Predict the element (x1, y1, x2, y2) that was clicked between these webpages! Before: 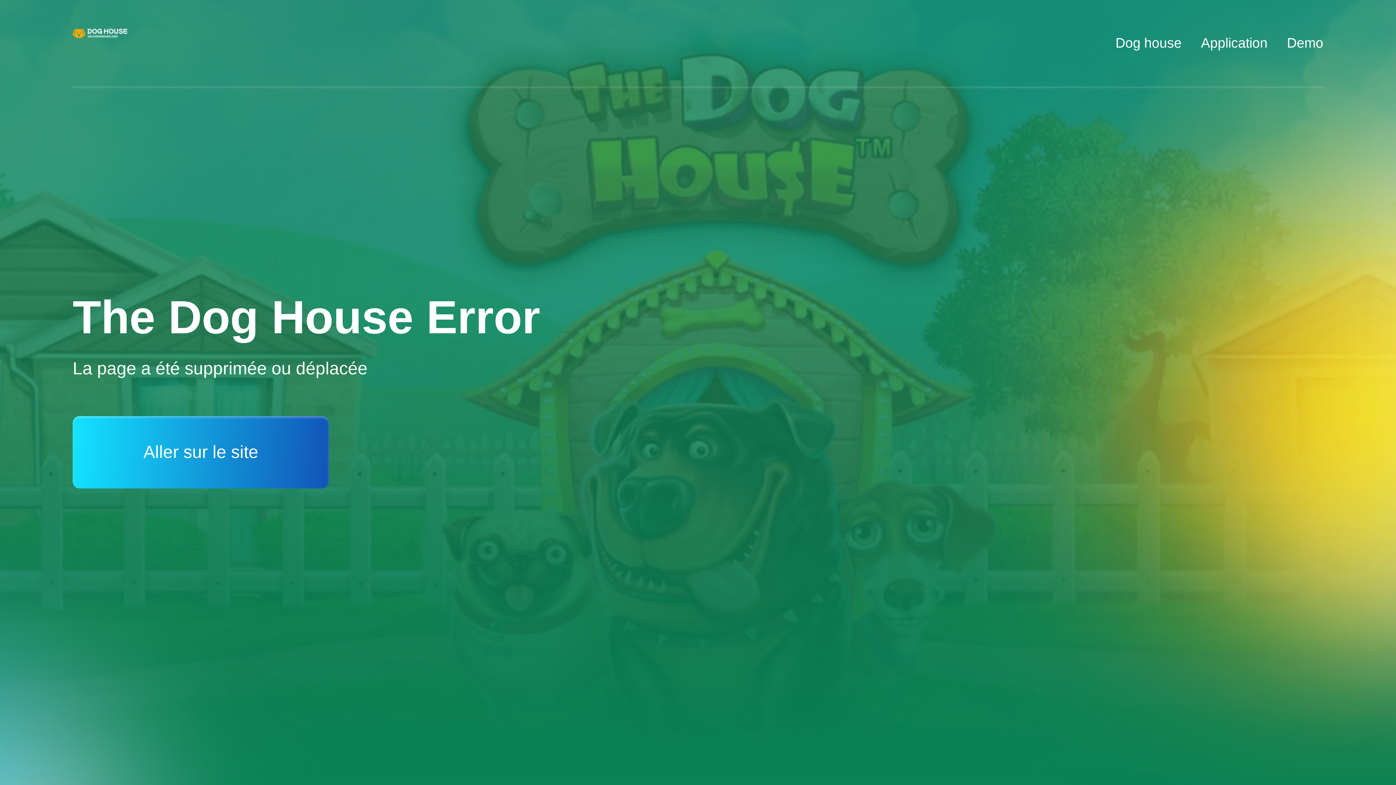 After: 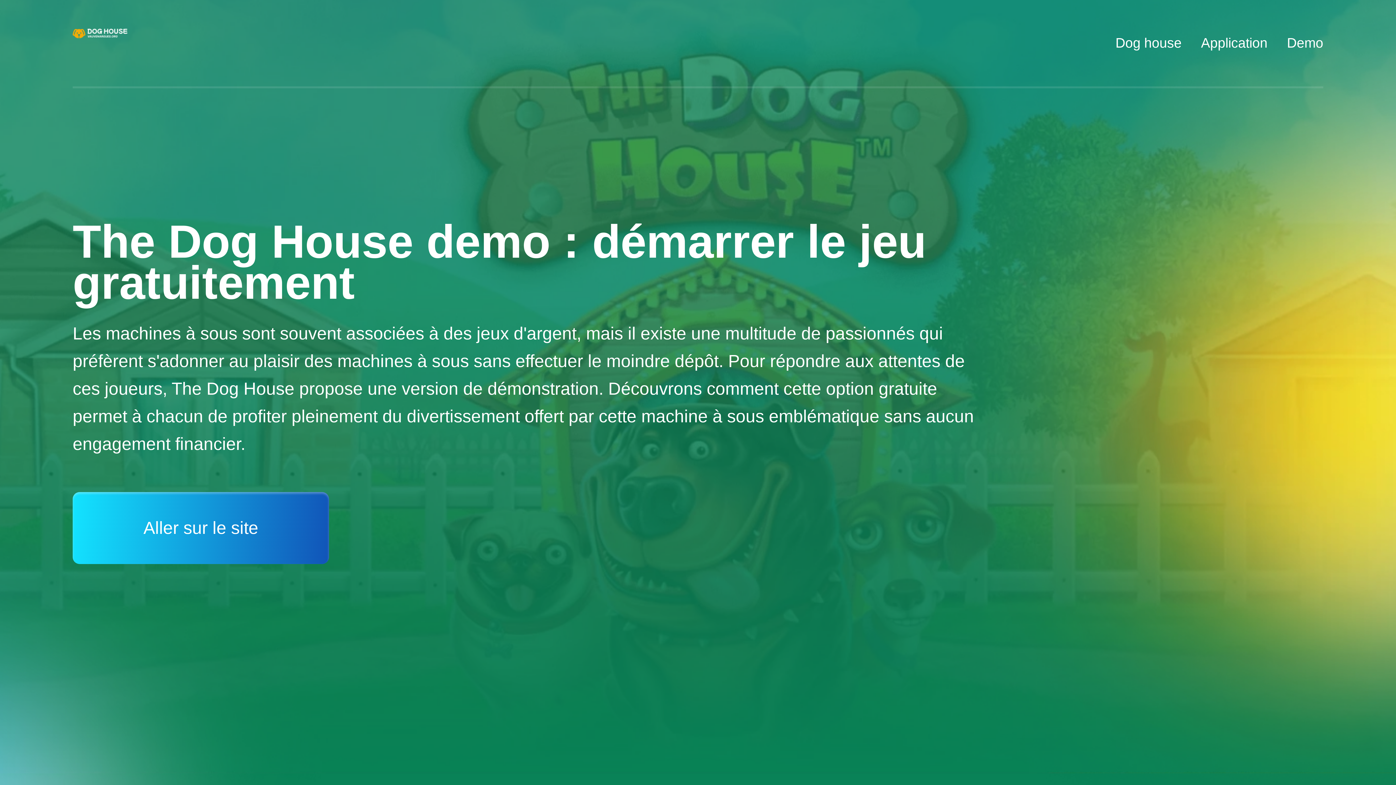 Action: bbox: (1287, 35, 1323, 50) label: Demo